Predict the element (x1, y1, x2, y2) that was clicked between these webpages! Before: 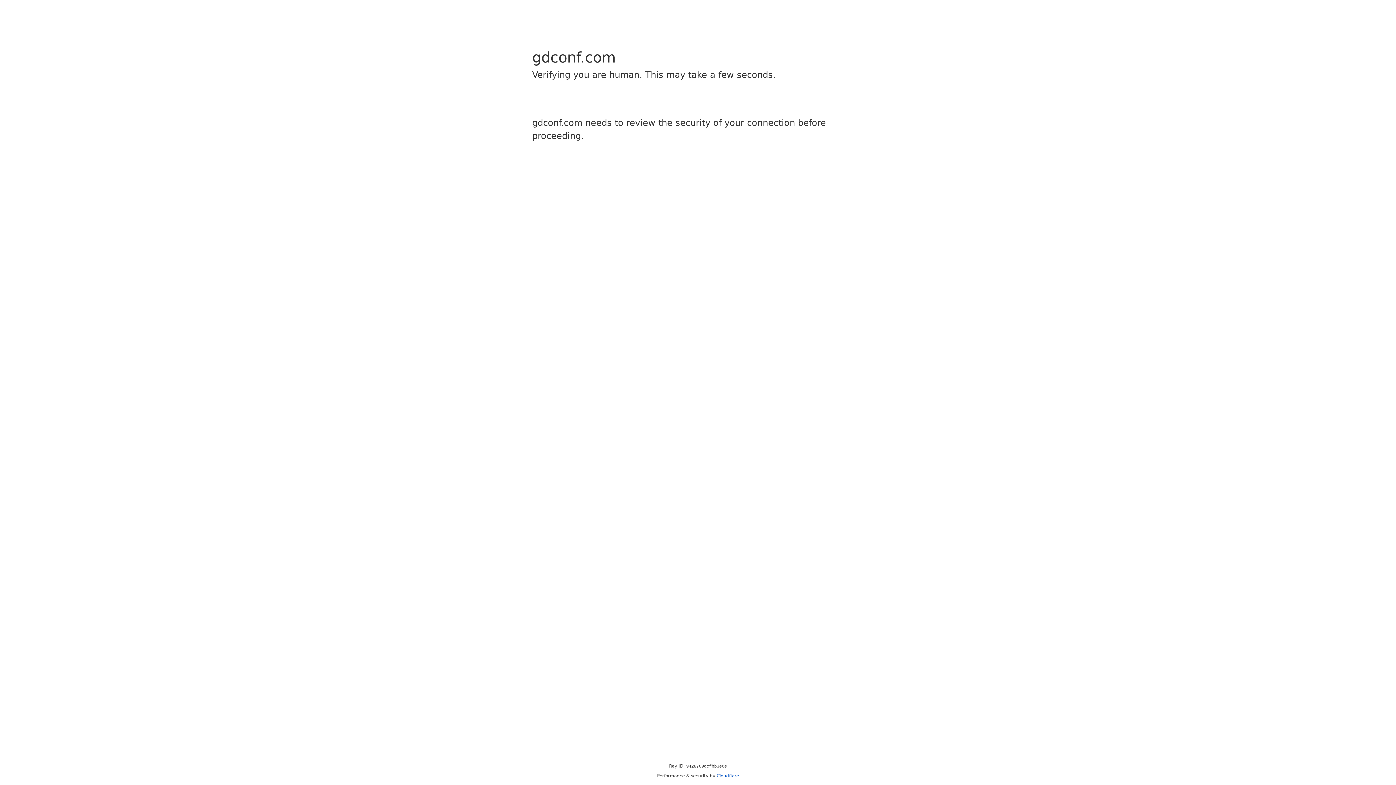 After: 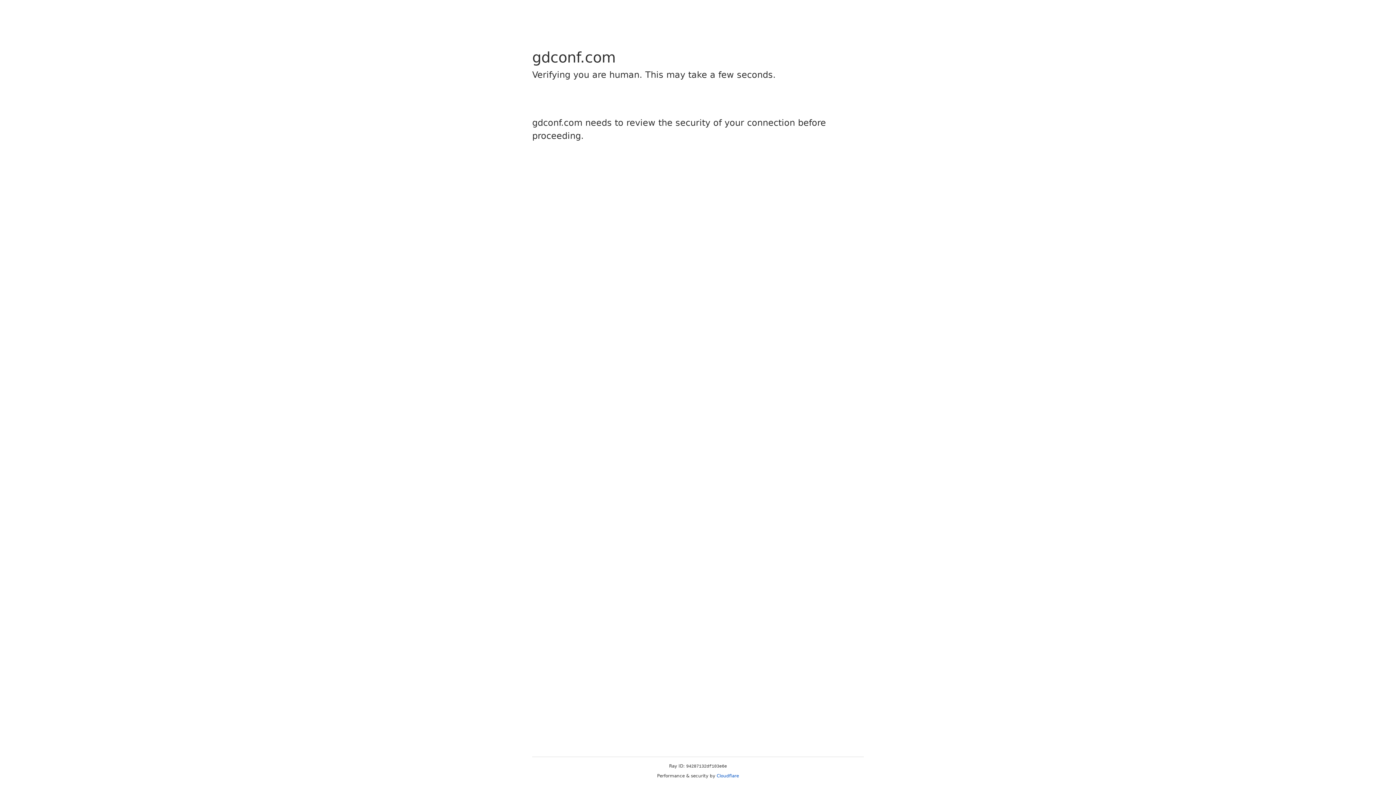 Action: bbox: (716, 773, 739, 778) label: Cloudflare